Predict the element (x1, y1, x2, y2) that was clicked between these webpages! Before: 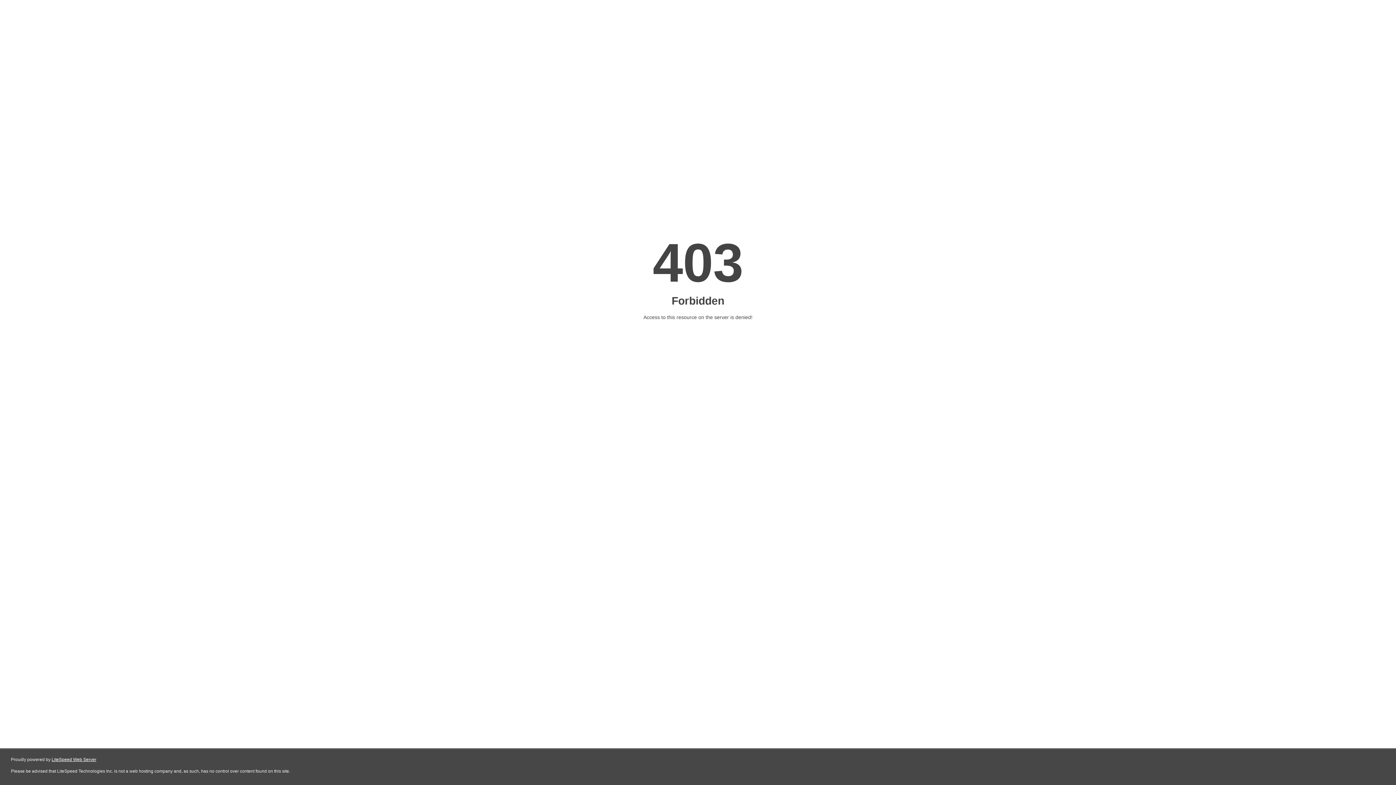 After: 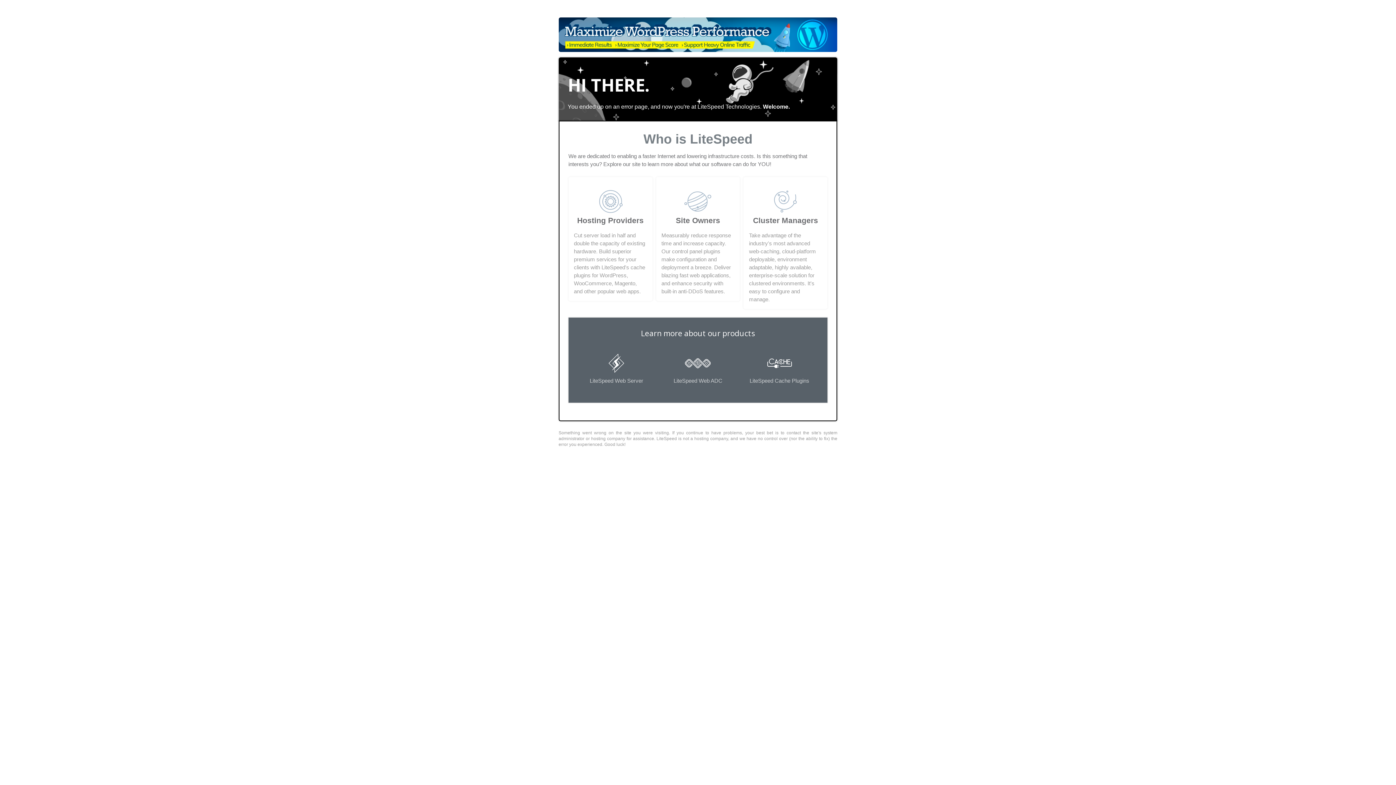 Action: bbox: (51, 757, 96, 762) label: LiteSpeed Web Server